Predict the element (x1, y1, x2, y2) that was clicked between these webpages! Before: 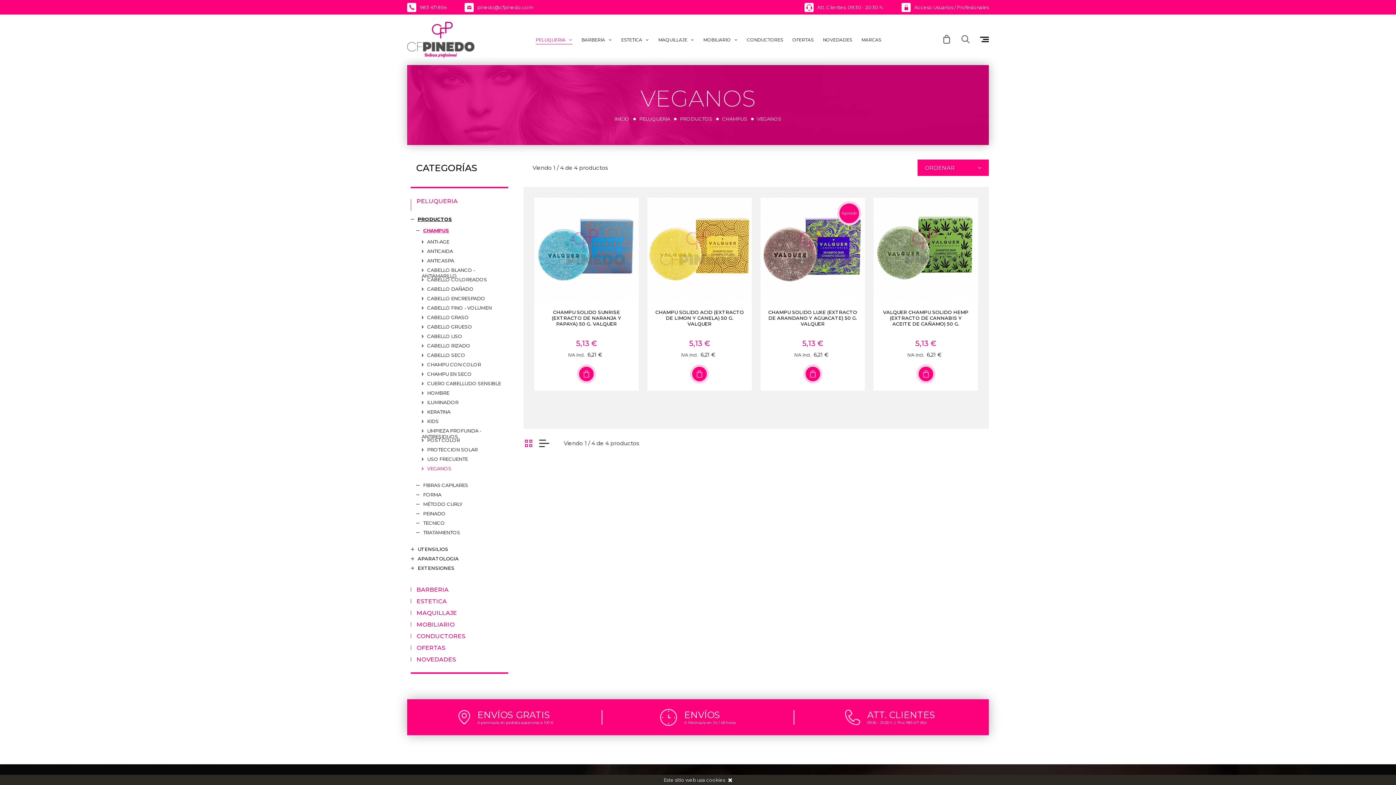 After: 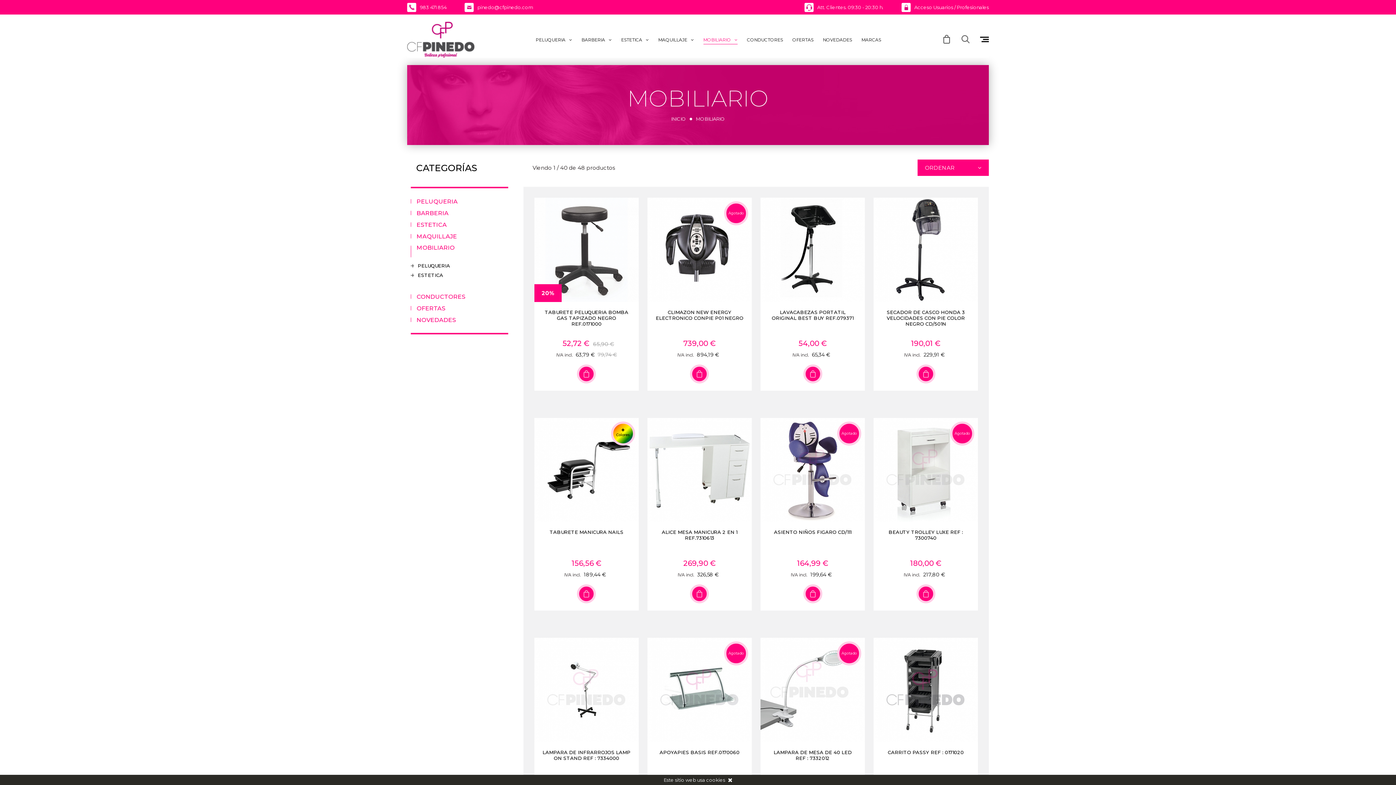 Action: bbox: (410, 622, 454, 626) label: MOBILIARIO